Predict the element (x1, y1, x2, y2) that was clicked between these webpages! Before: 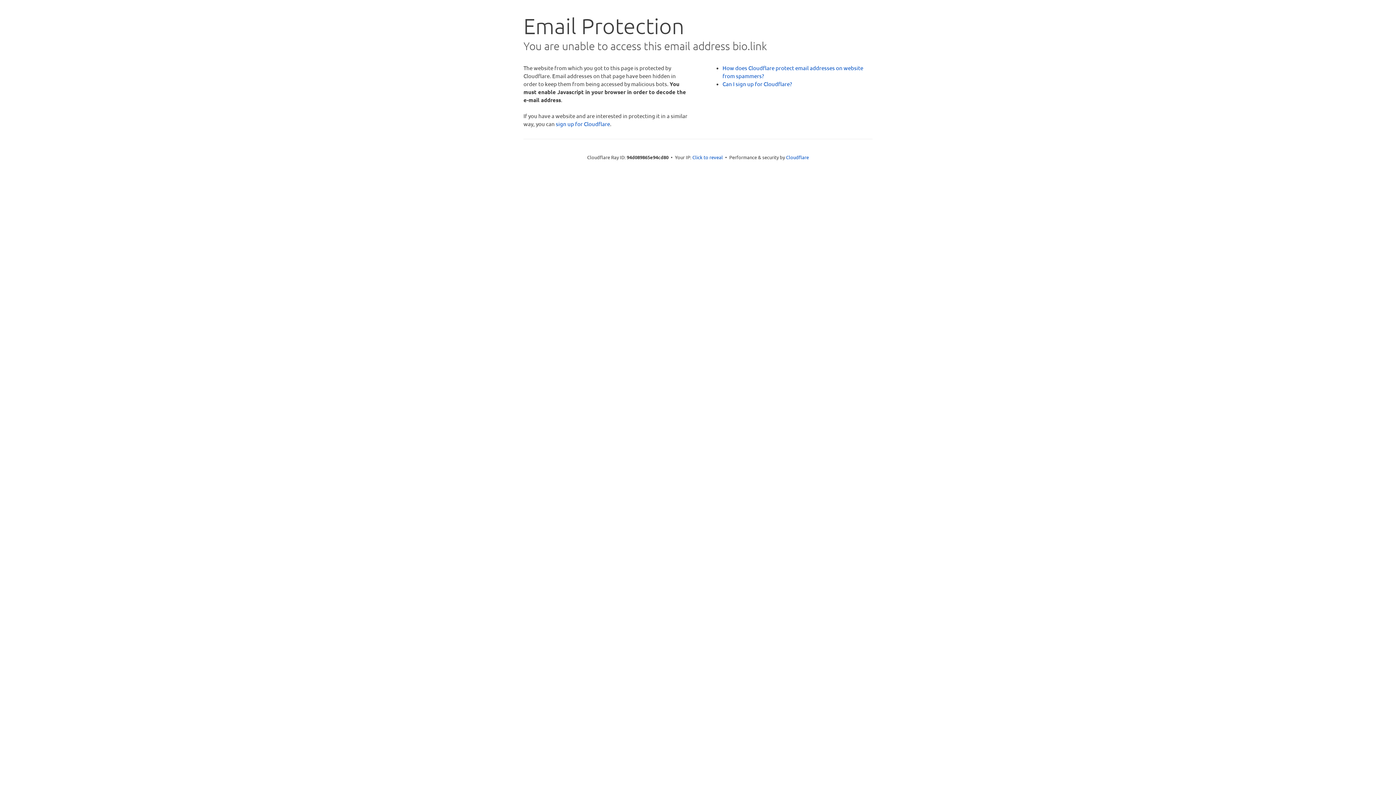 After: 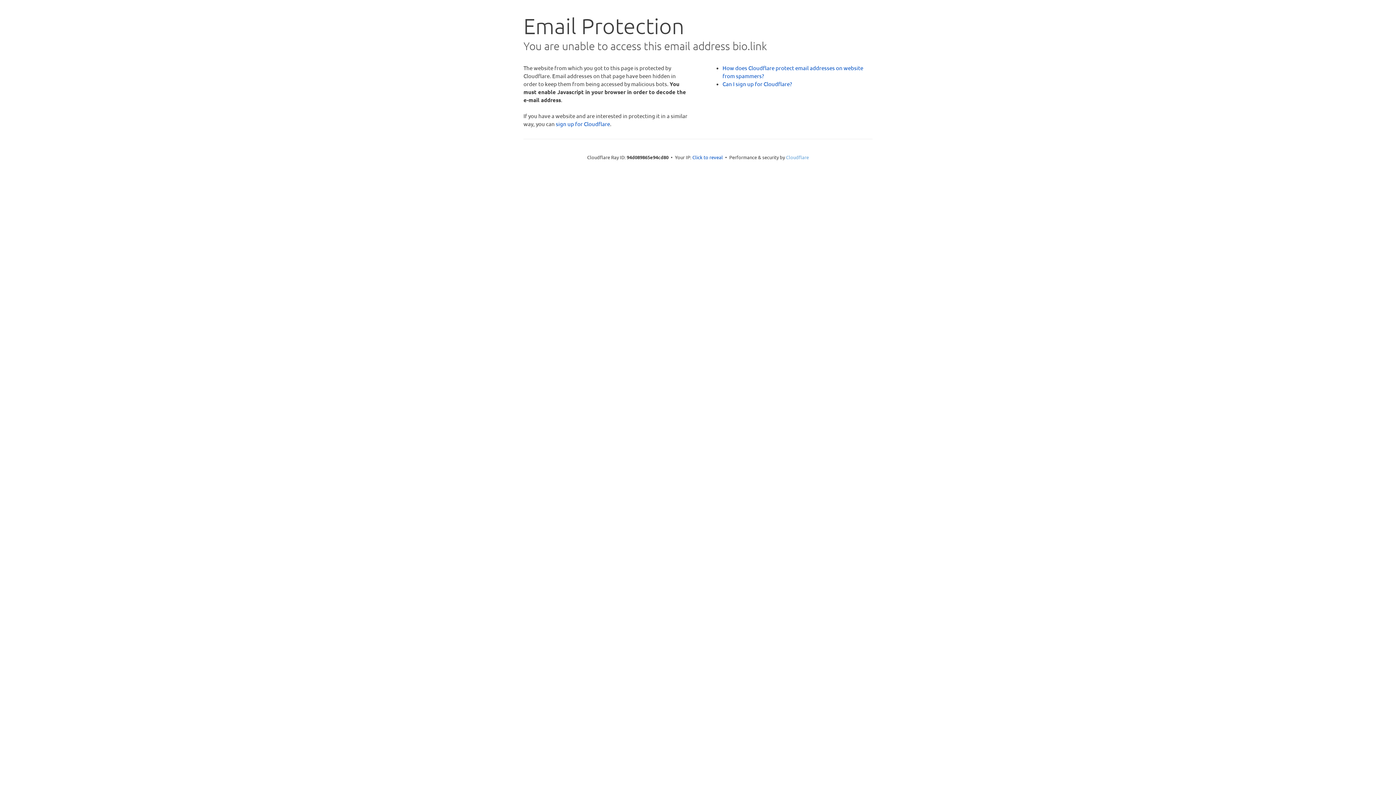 Action: bbox: (786, 154, 809, 160) label: Cloudflare